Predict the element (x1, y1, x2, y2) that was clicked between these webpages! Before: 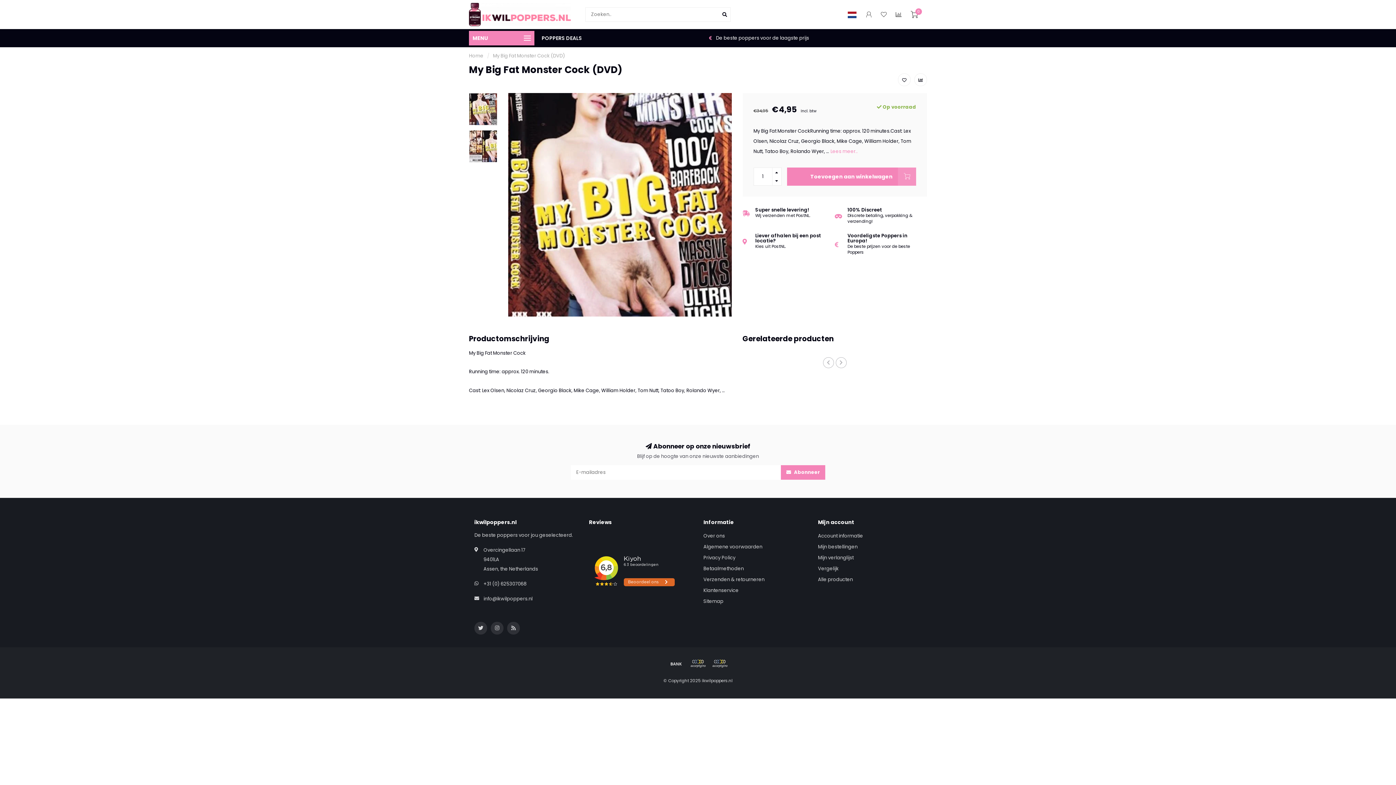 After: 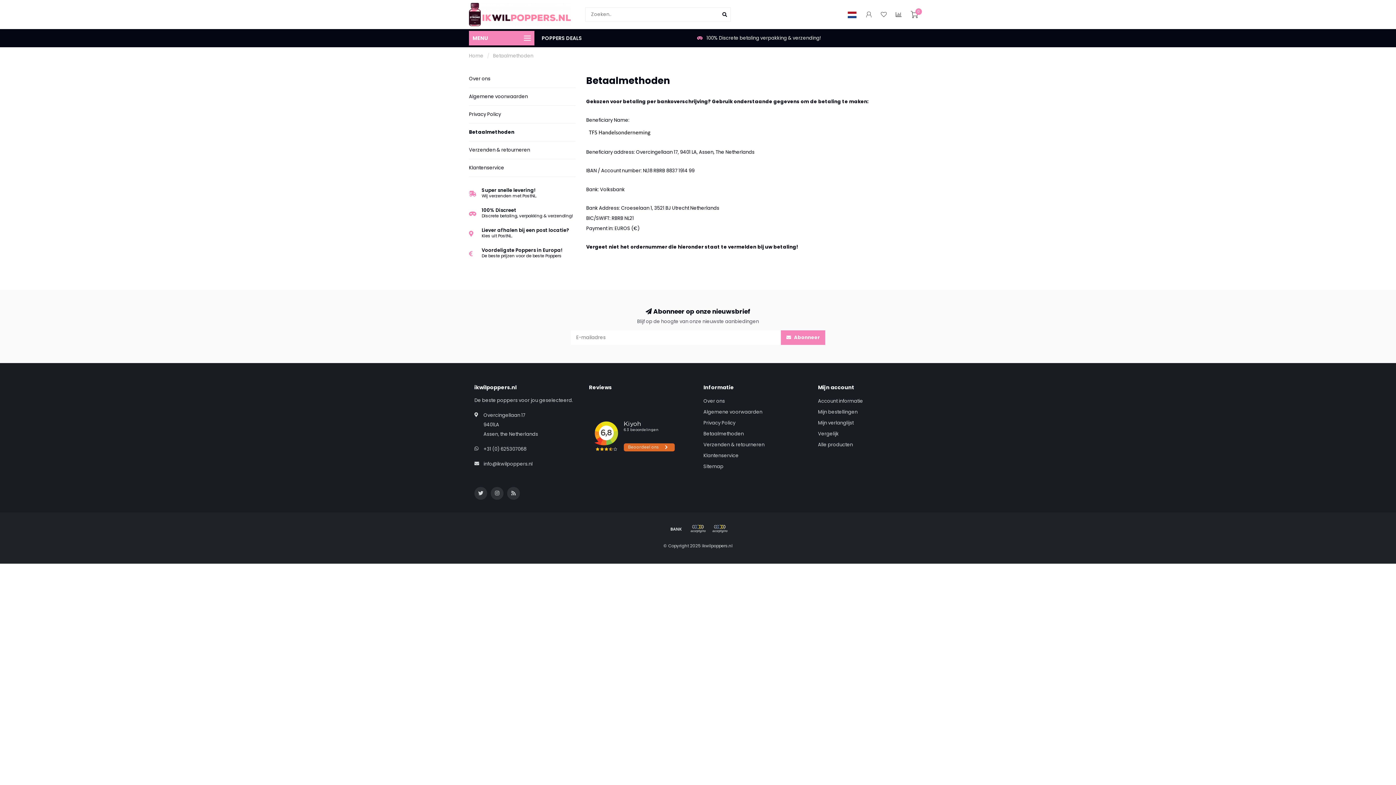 Action: label: Betaalmethoden bbox: (703, 563, 744, 574)